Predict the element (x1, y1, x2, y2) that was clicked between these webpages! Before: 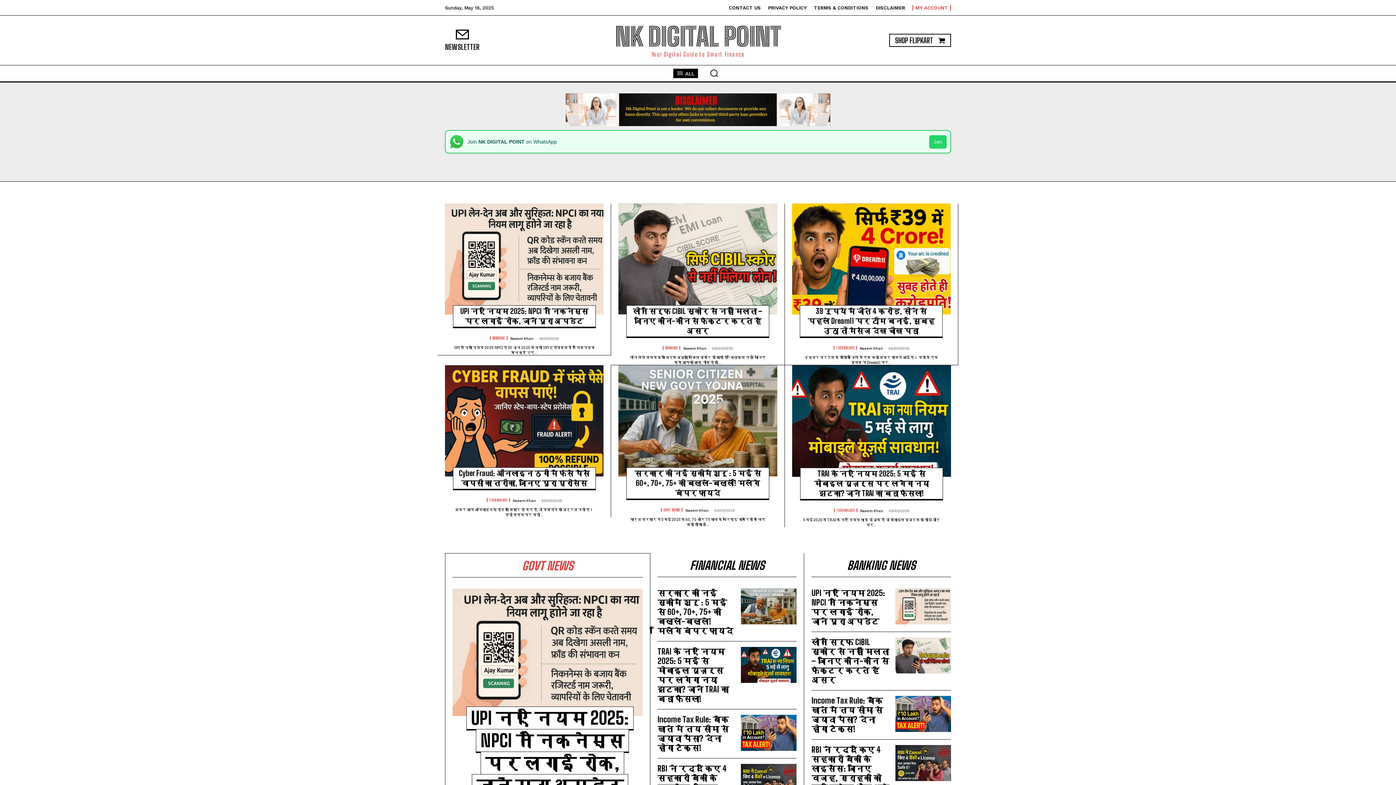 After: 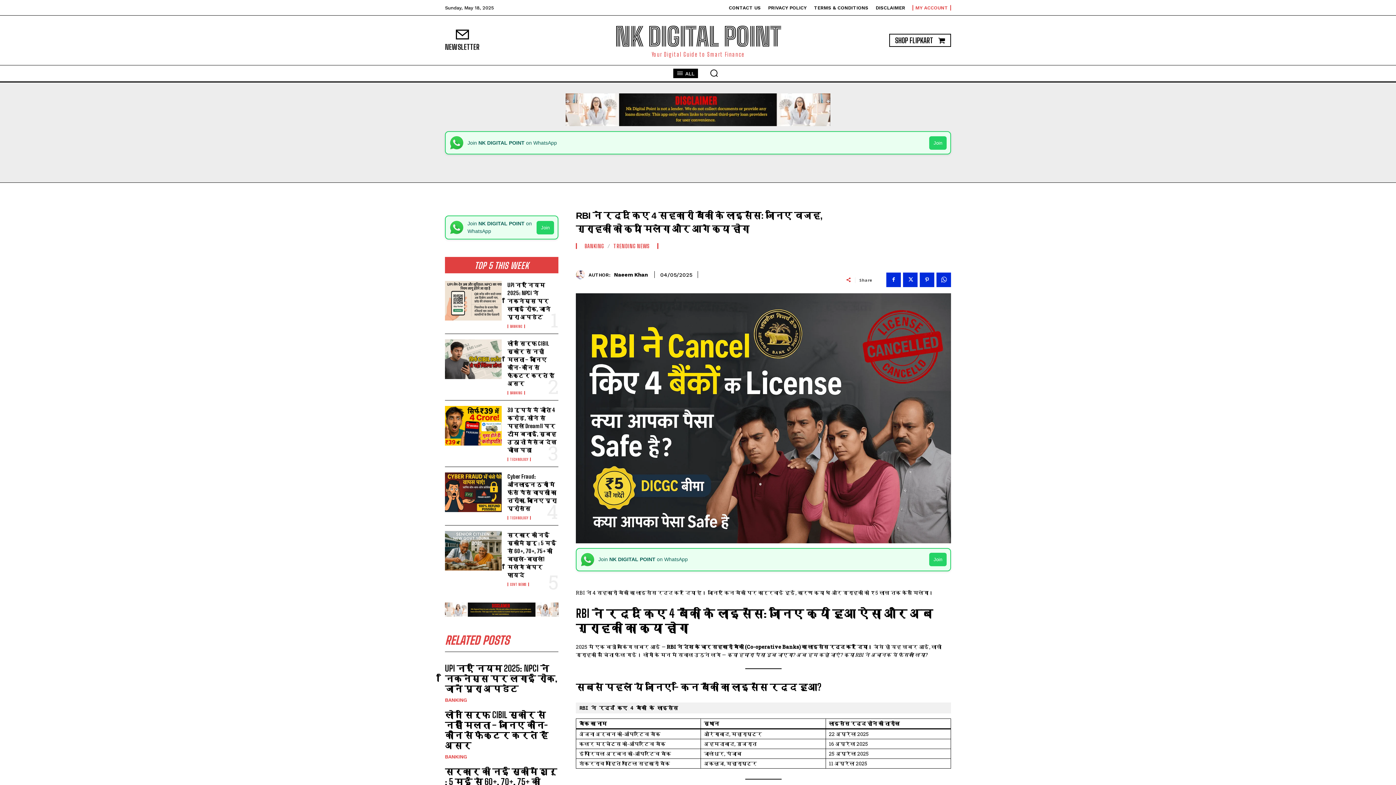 Action: bbox: (811, 744, 889, 802) label: RBI ने रद्द किए 4 सहकारी बैंकों के लाइसेंस: जानिए वजह, ग्राहकों को क्या मिलेगा और आगे क्या होगा